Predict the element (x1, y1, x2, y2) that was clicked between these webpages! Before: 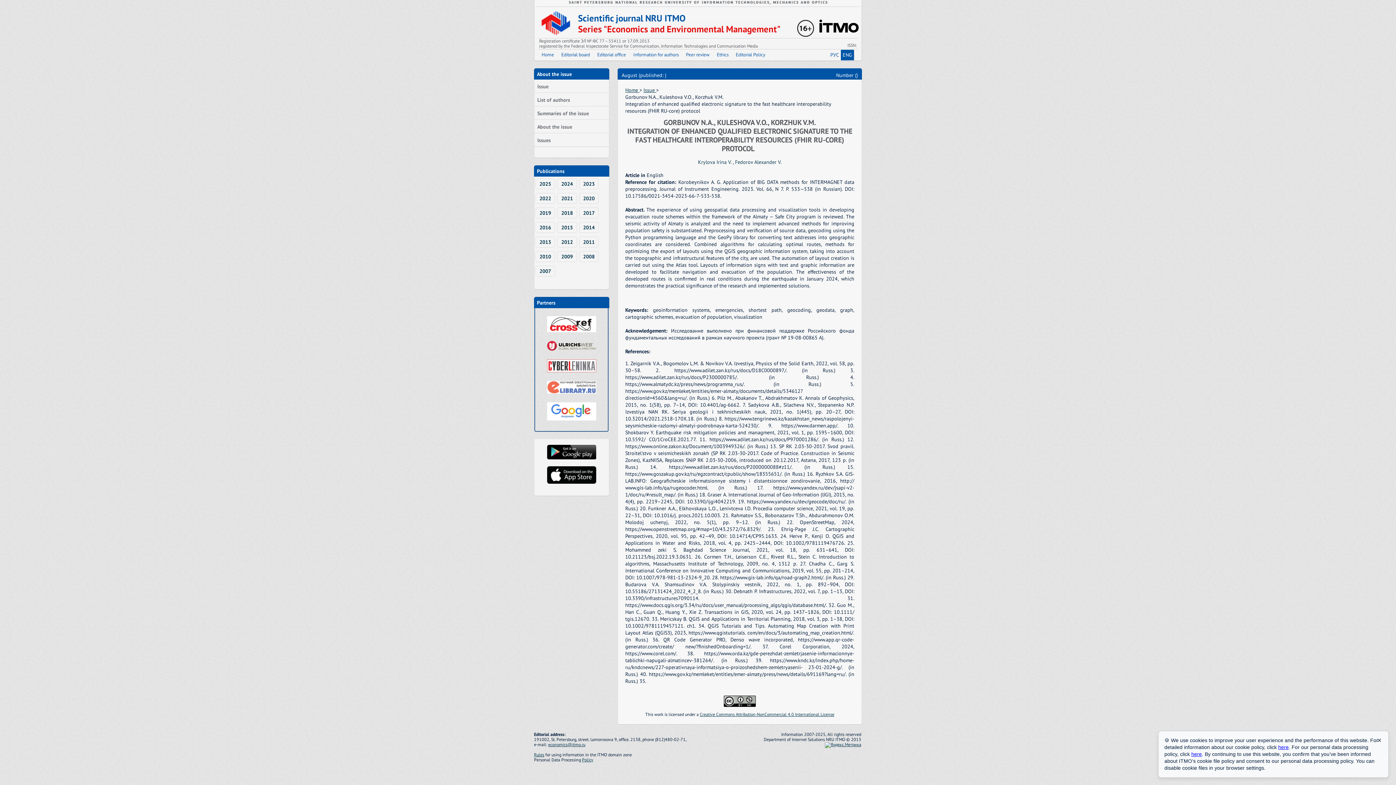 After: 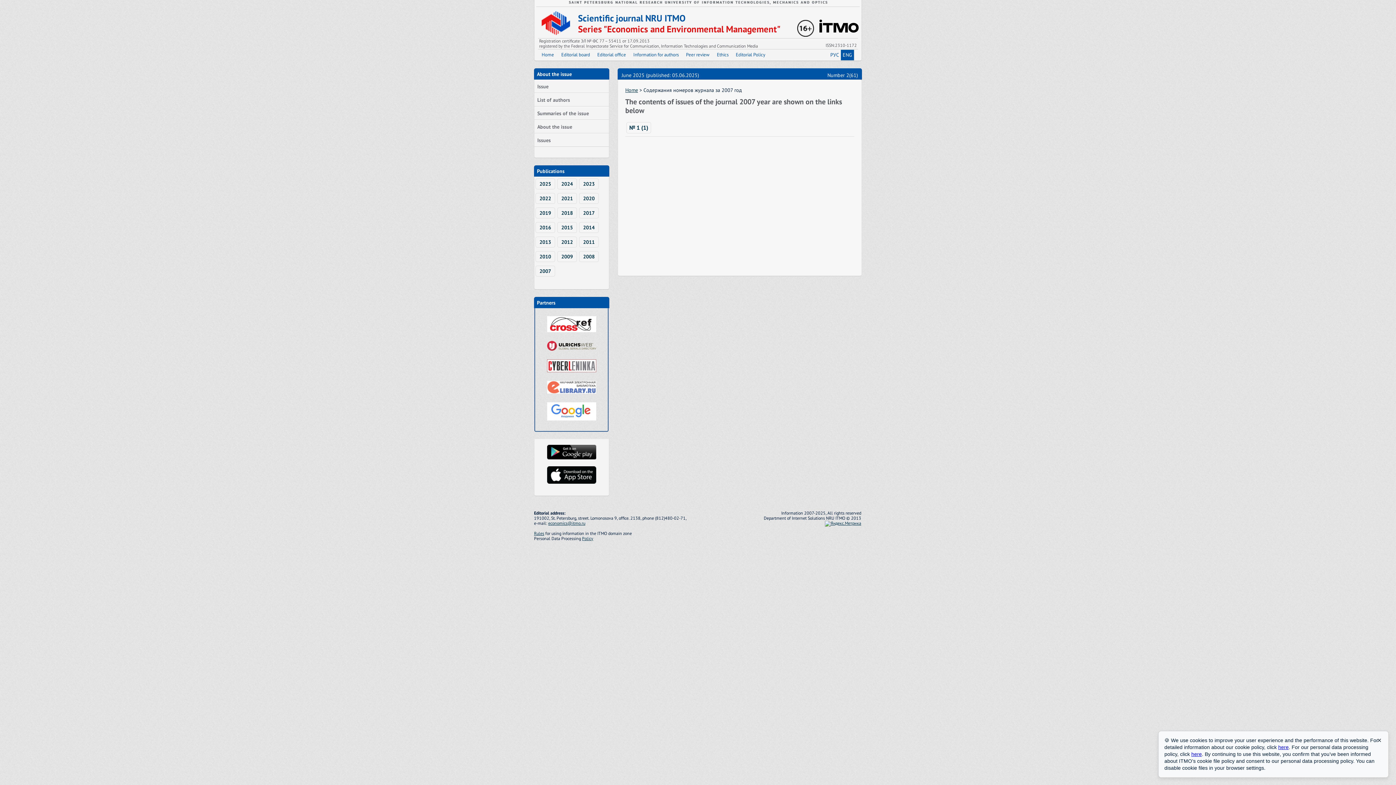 Action: bbox: (535, 265, 555, 276) label: 2007